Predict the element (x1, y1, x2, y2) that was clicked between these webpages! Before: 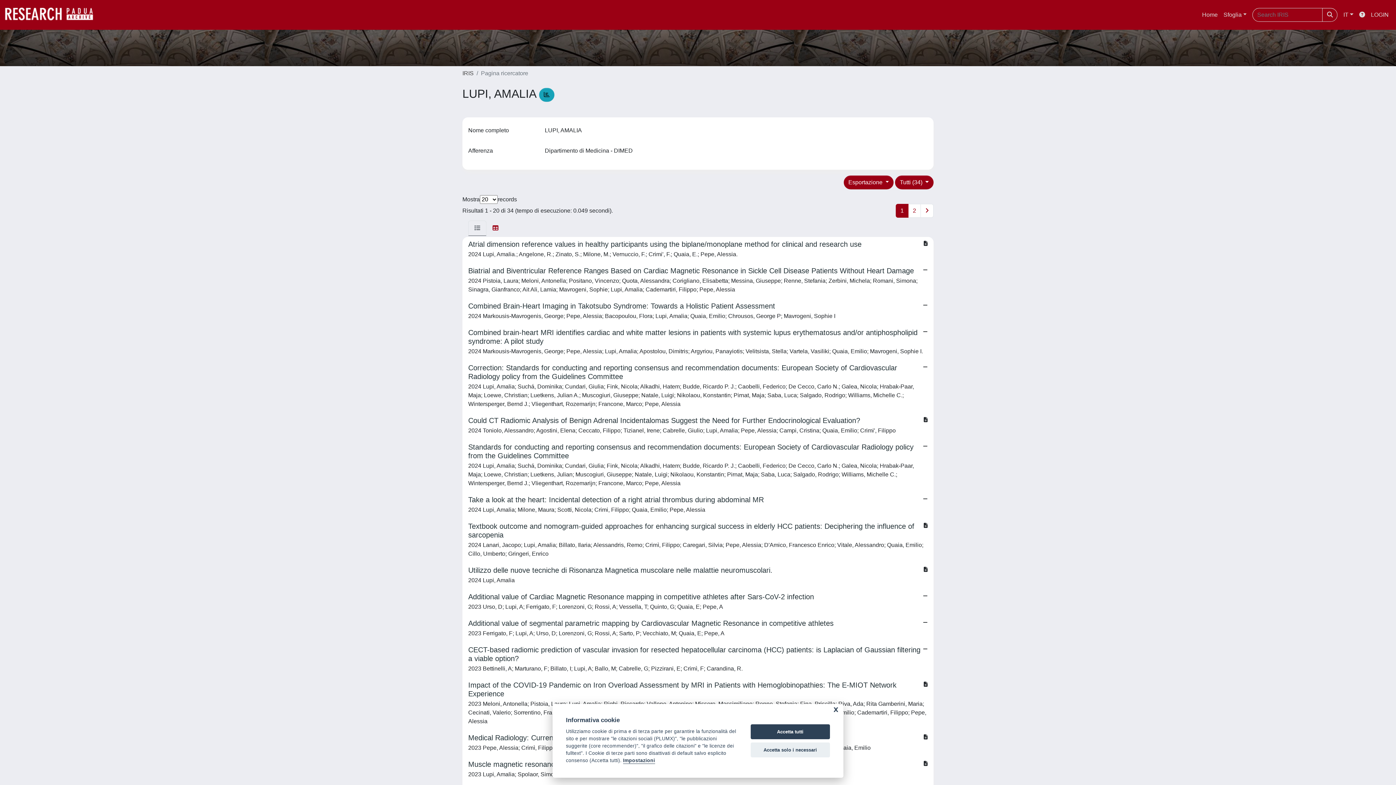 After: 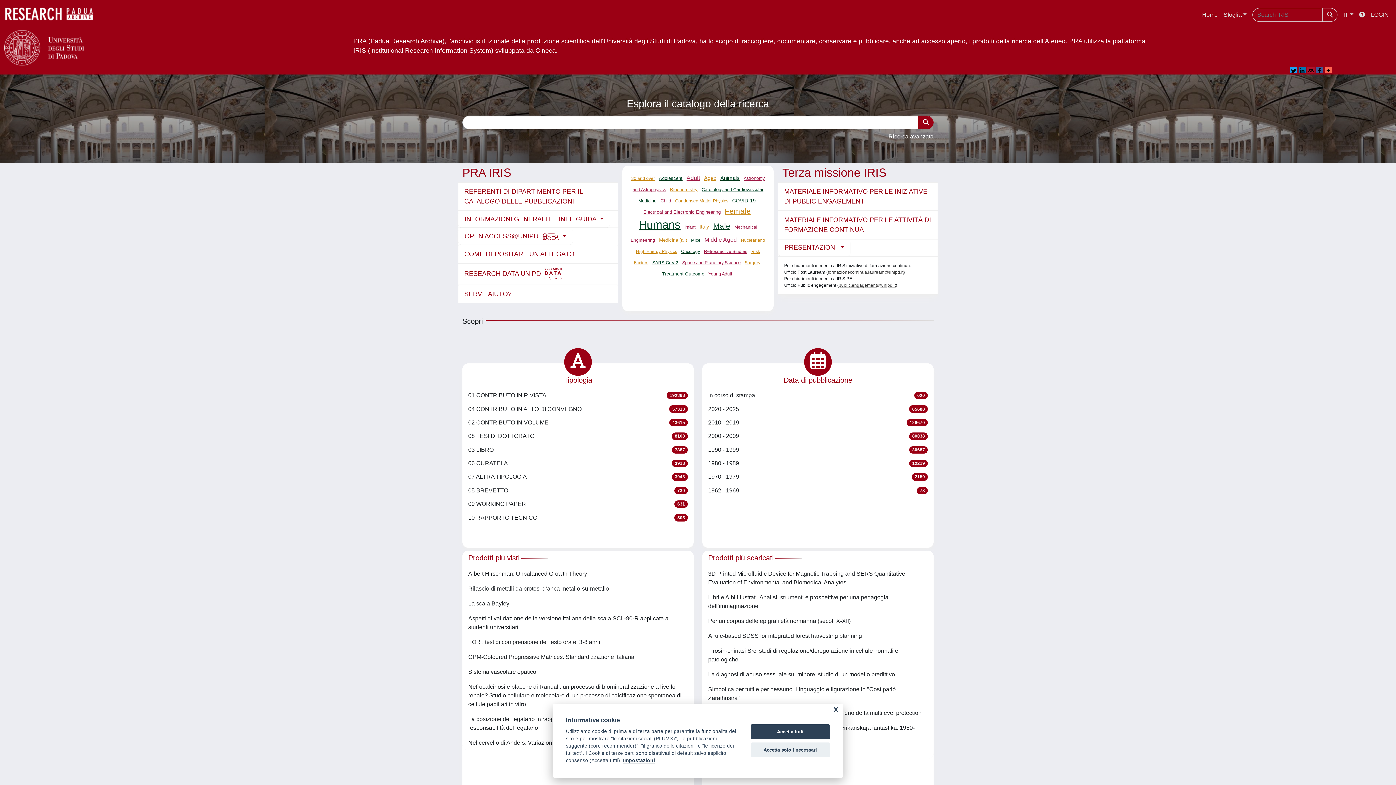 Action: bbox: (4, 4, 101, 25) label: link homepage